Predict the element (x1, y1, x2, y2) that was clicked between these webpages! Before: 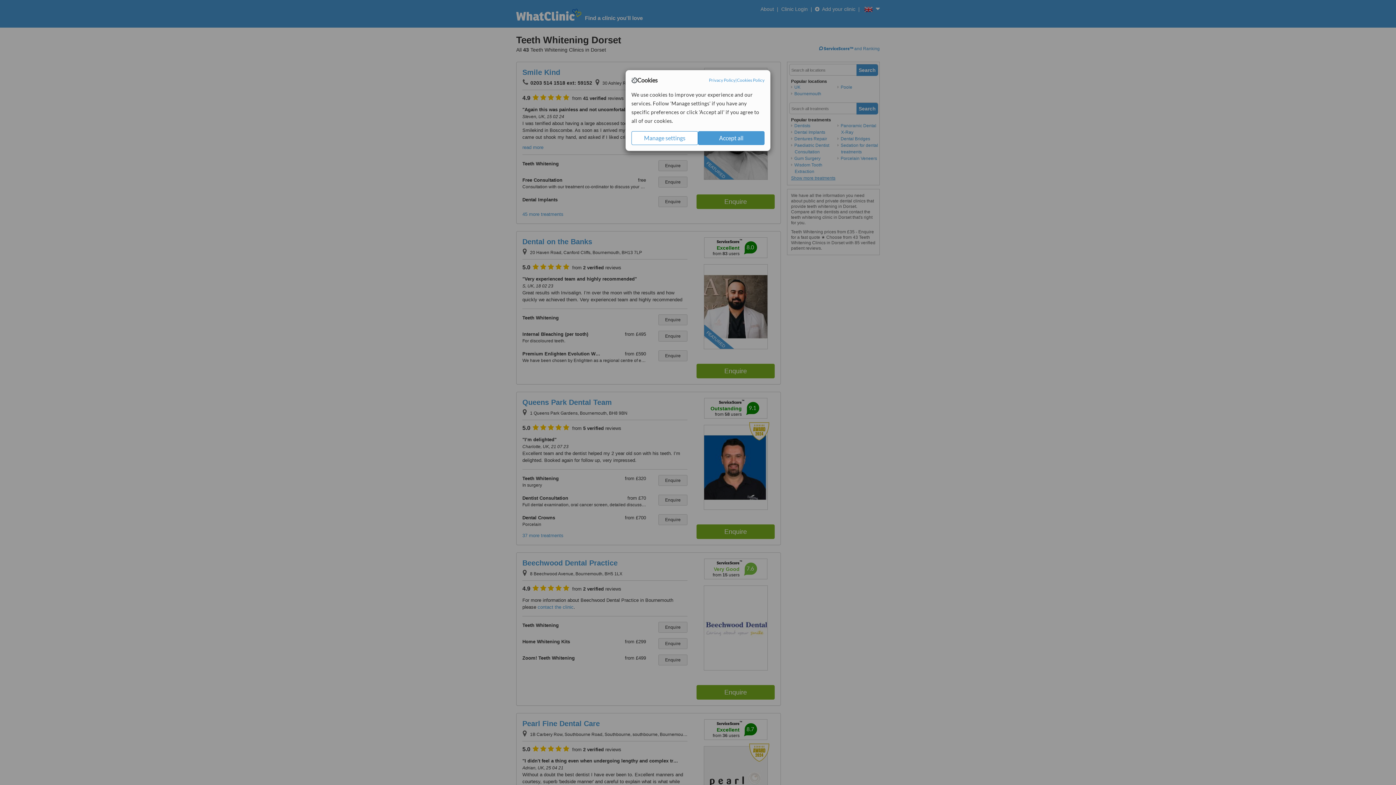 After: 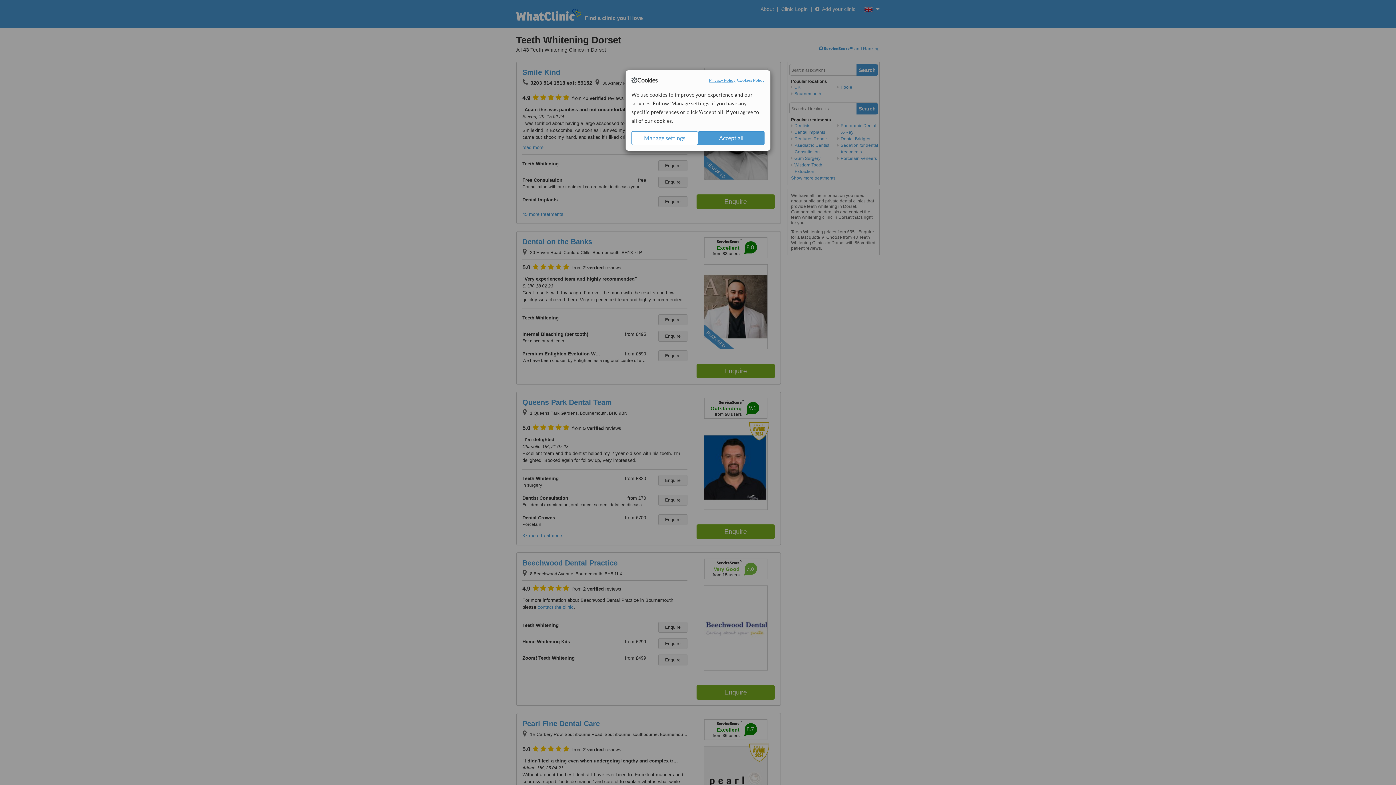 Action: bbox: (709, 77, 735, 83) label: Privacy Policy